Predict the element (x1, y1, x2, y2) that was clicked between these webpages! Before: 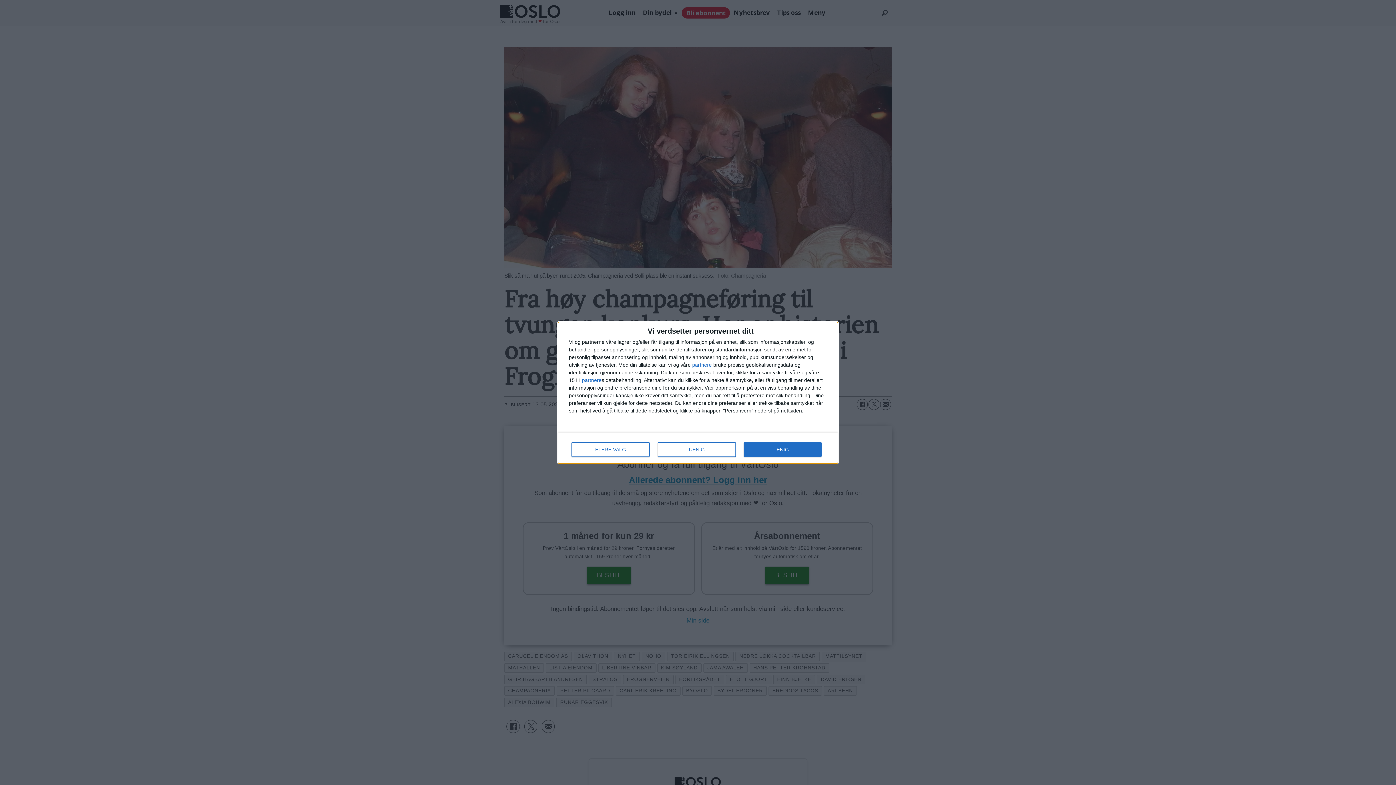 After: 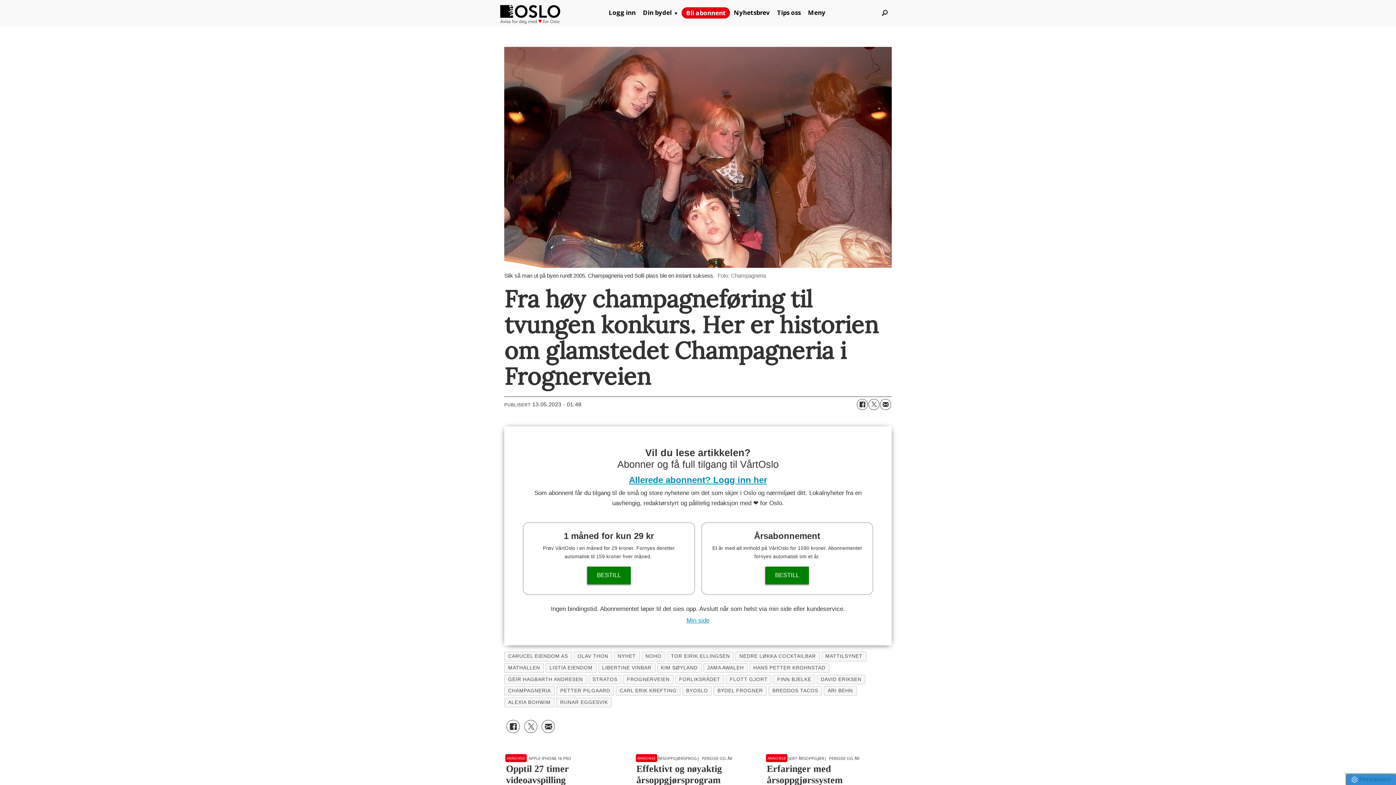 Action: bbox: (657, 442, 736, 456) label: UENIG